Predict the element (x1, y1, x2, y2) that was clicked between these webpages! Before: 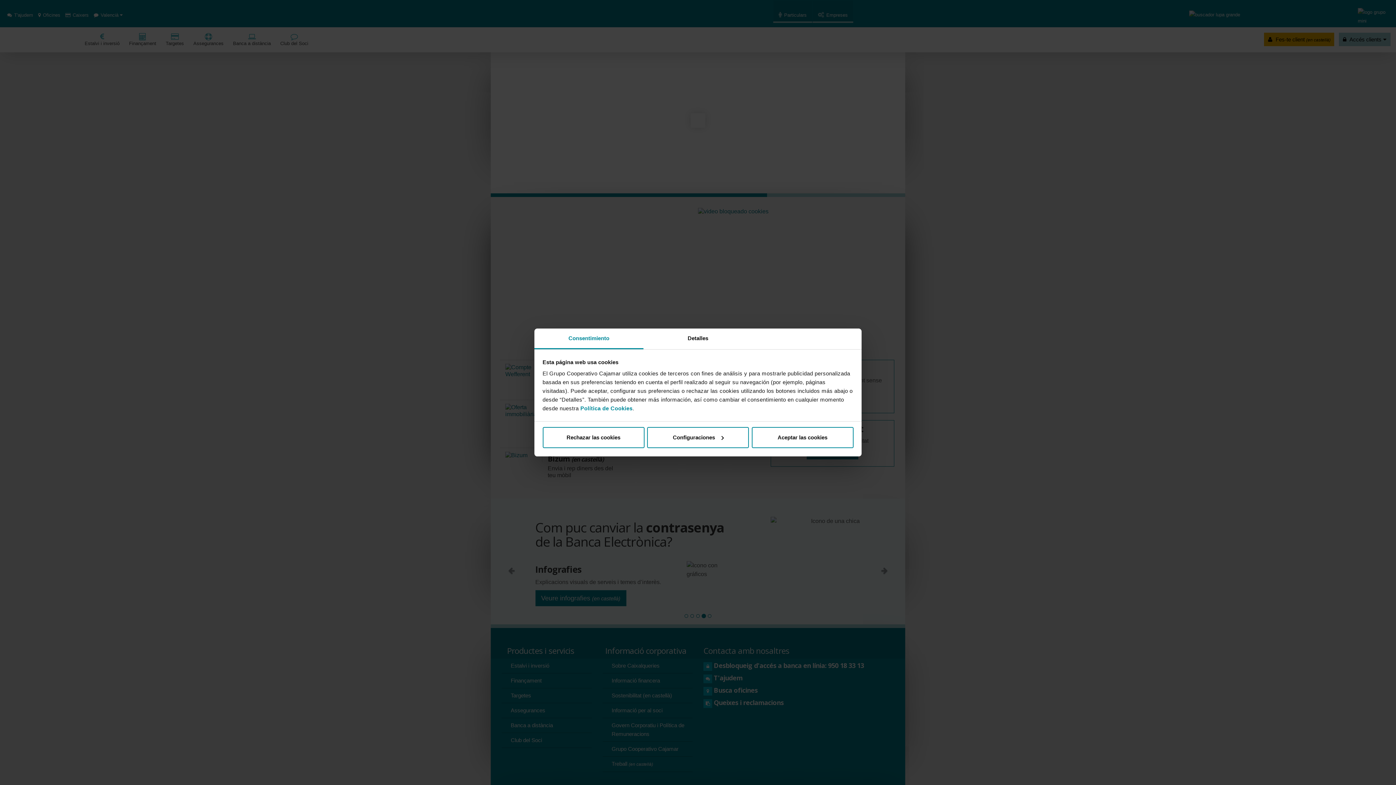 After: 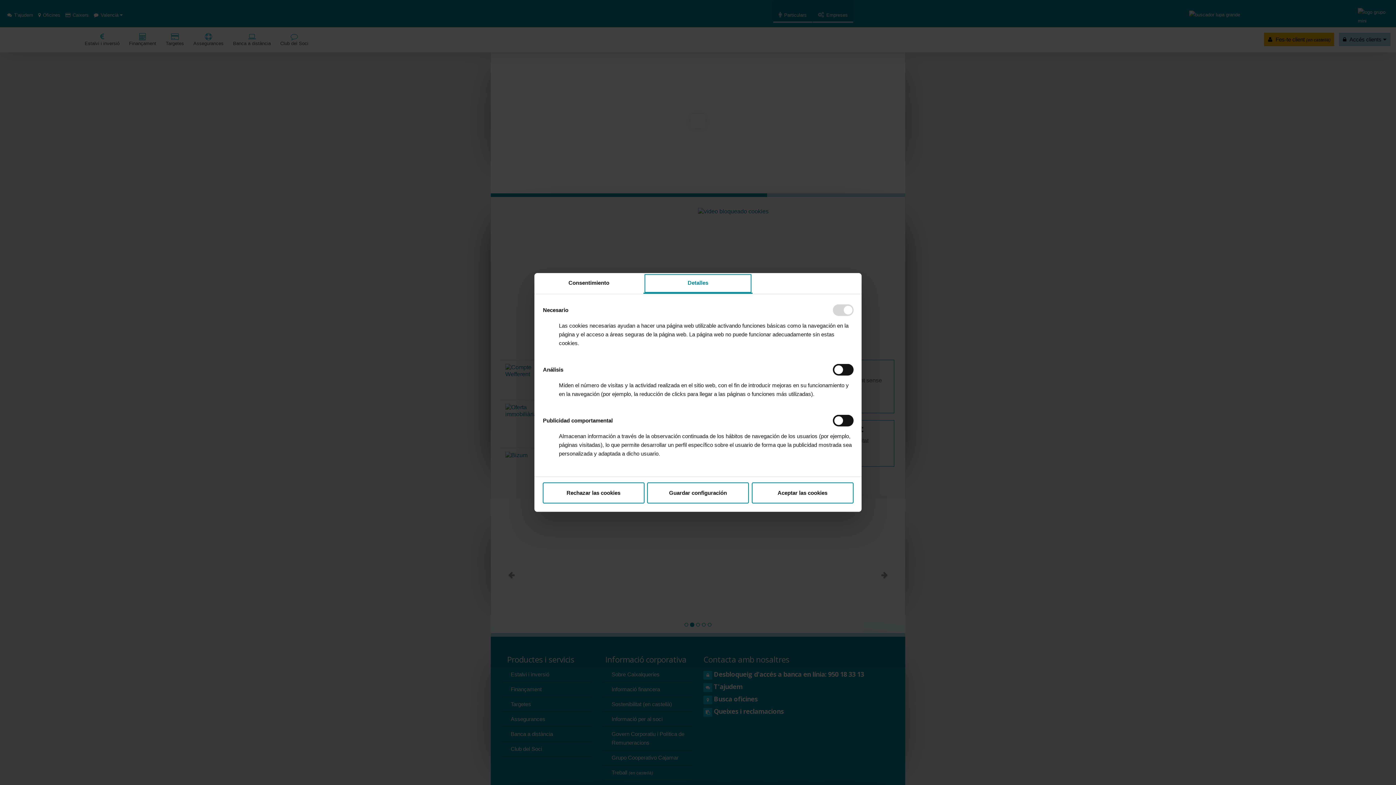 Action: label: Configuraciones bbox: (647, 427, 749, 448)